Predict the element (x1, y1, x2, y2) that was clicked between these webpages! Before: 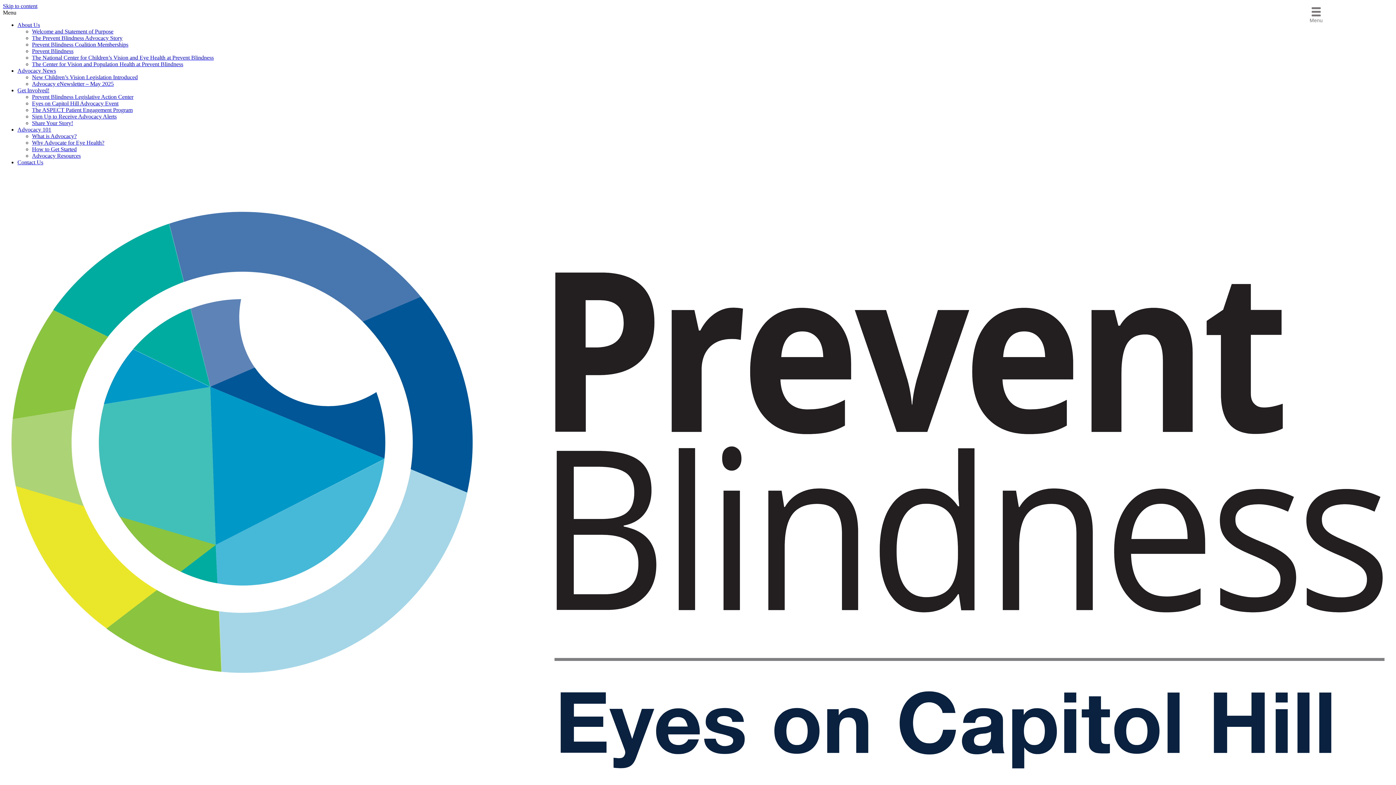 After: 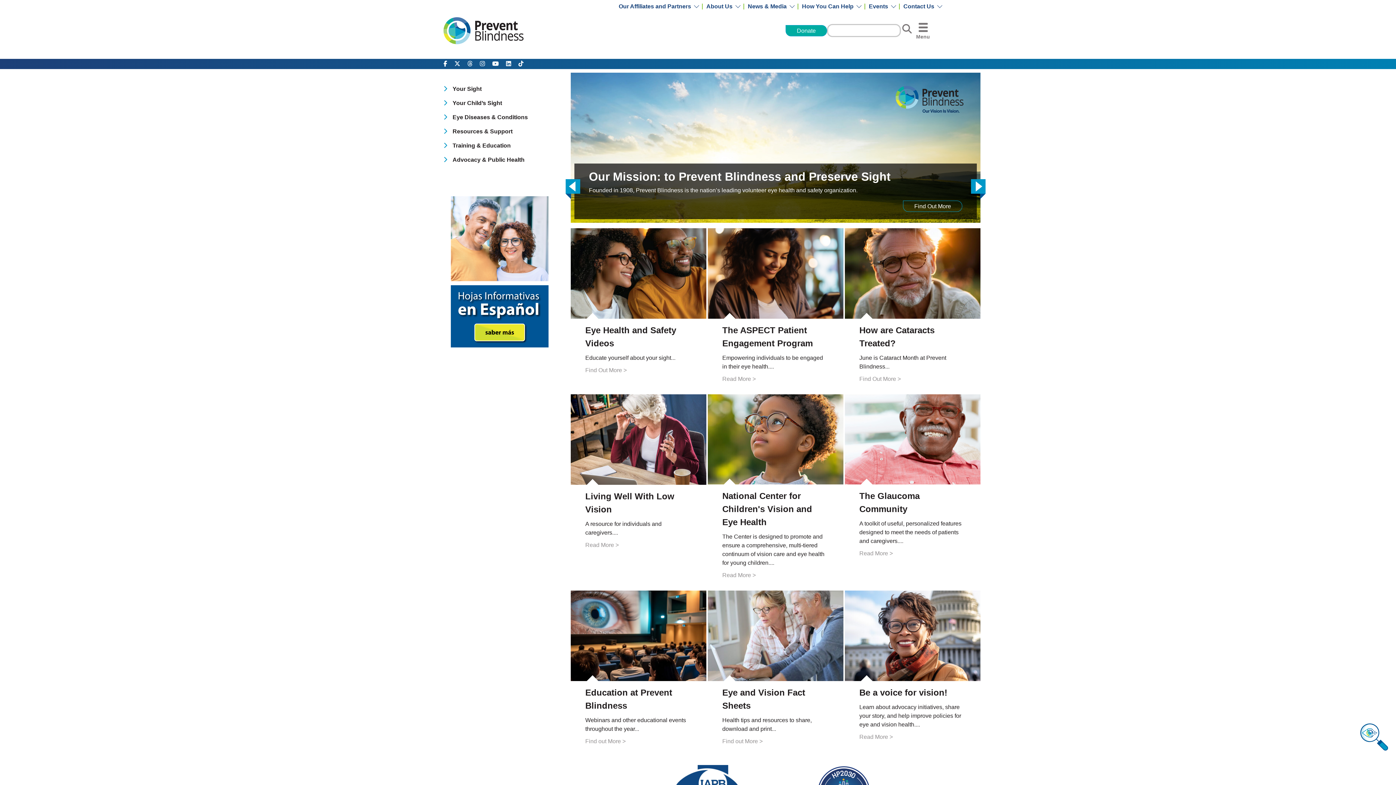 Action: bbox: (32, 48, 73, 54) label: Prevent Blindness